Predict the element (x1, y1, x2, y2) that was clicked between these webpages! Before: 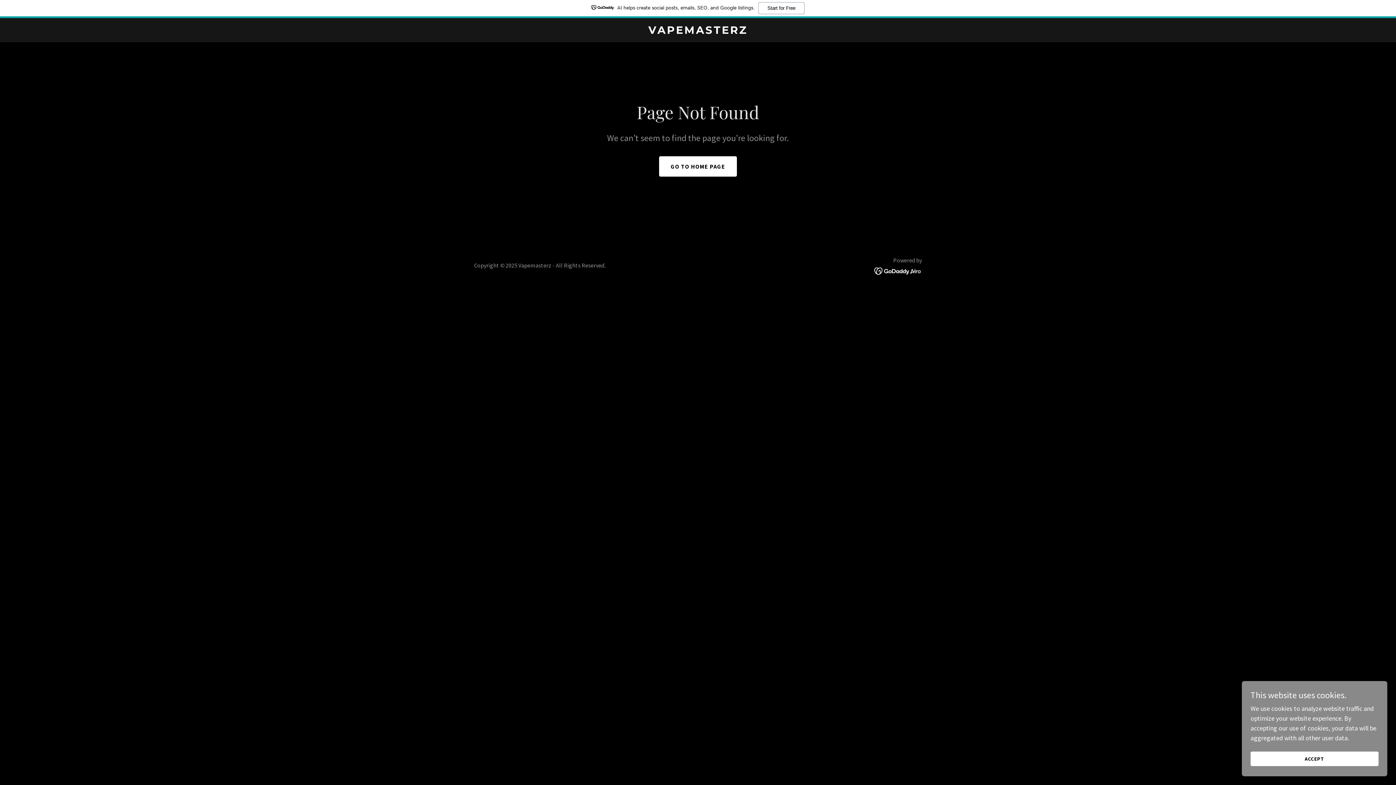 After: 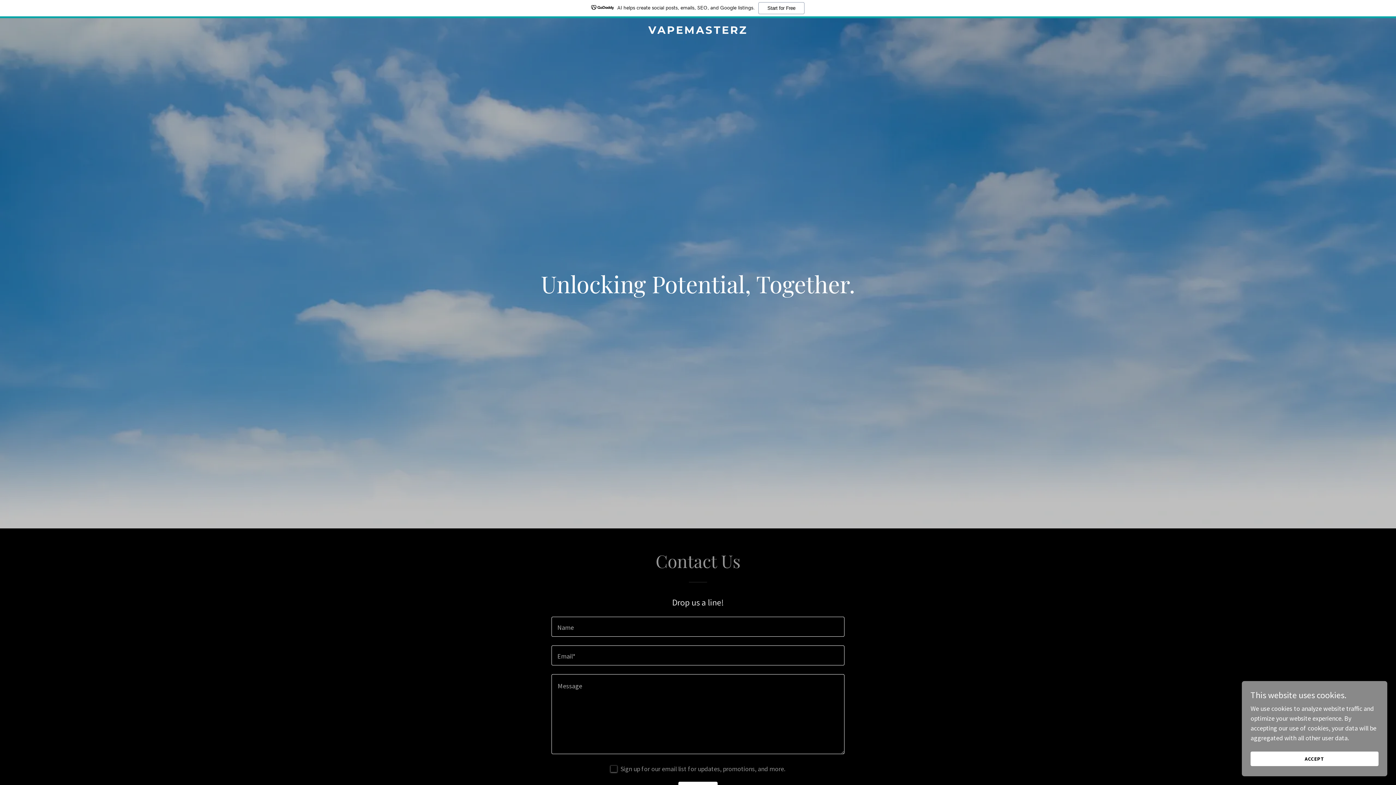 Action: bbox: (659, 156, 737, 176) label: GO TO HOME PAGE